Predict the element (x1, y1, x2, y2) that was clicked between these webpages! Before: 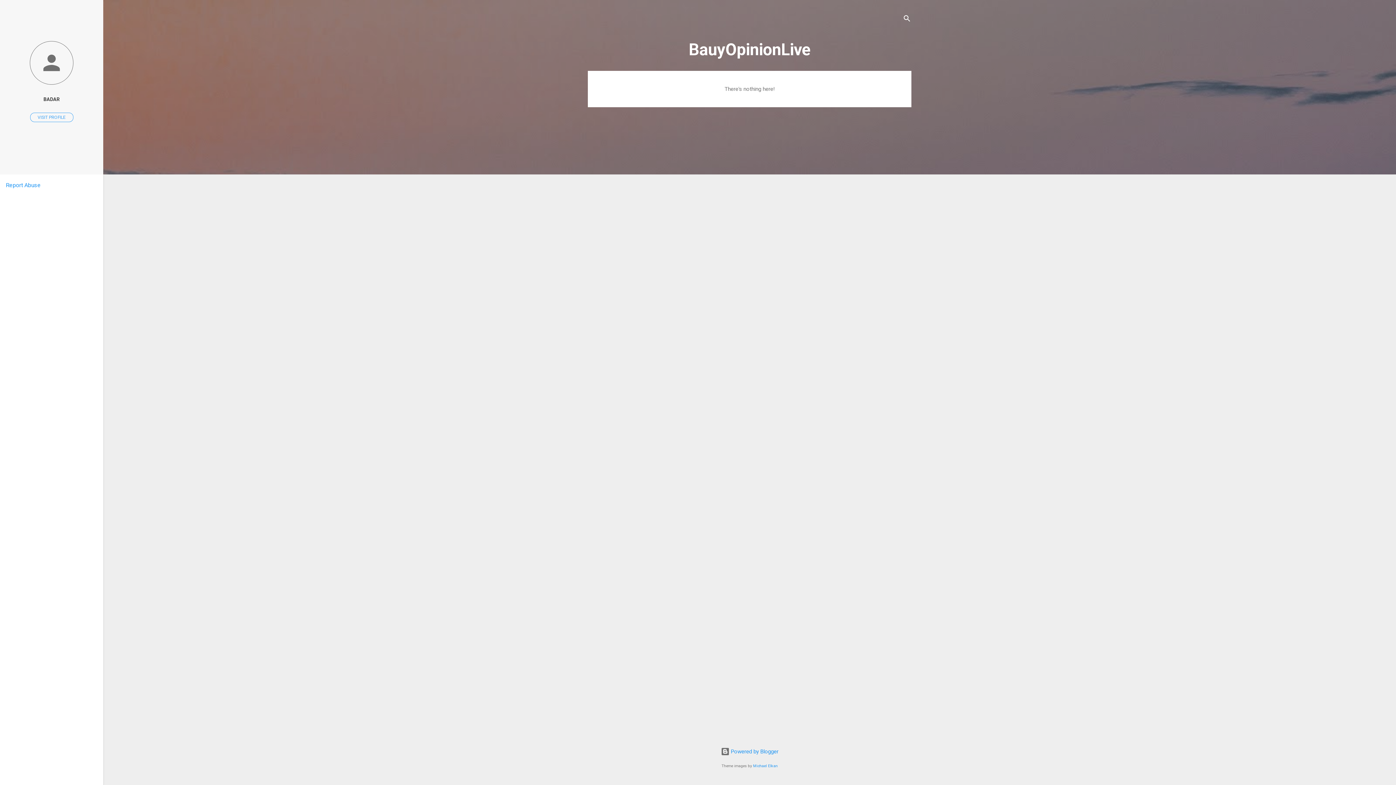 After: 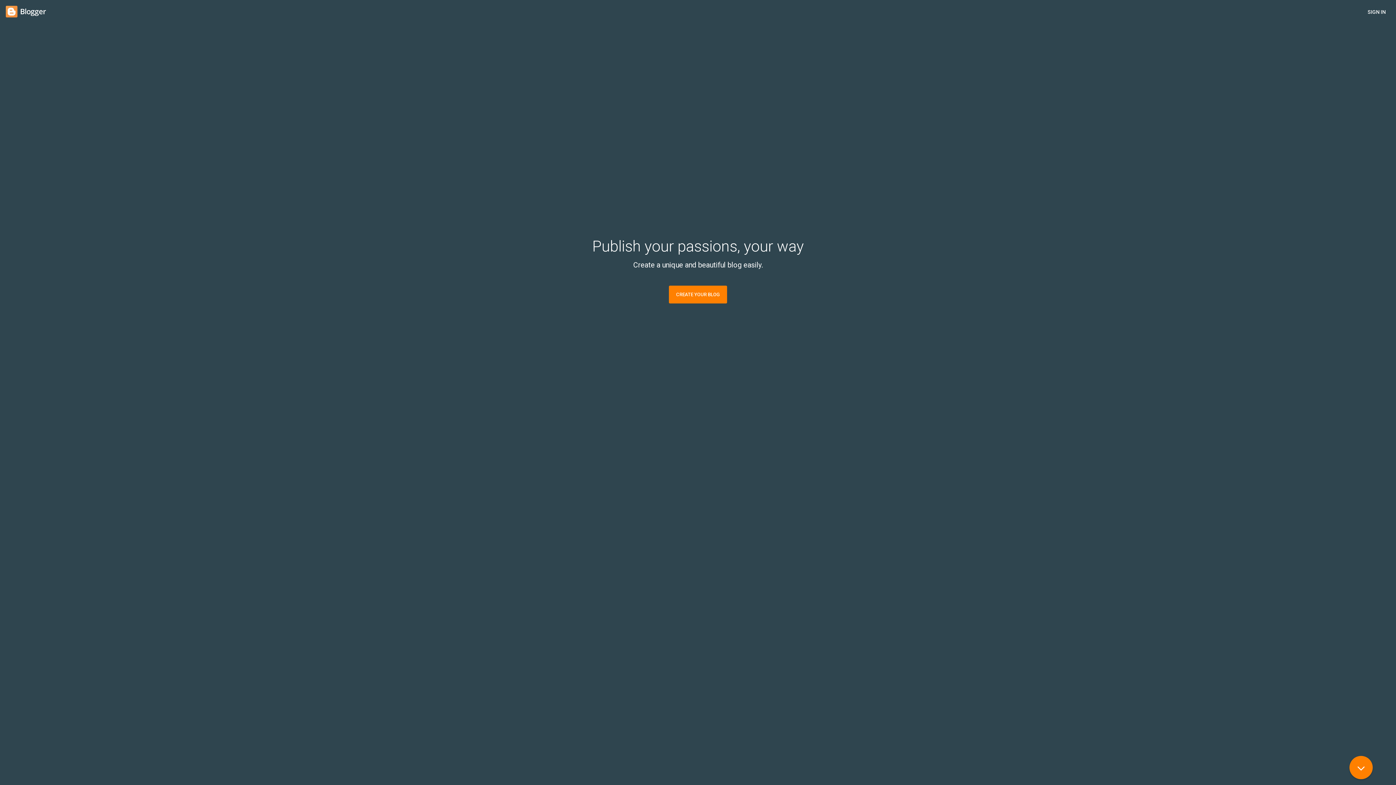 Action: bbox: (720, 748, 778, 755) label:  Powered by Blogger